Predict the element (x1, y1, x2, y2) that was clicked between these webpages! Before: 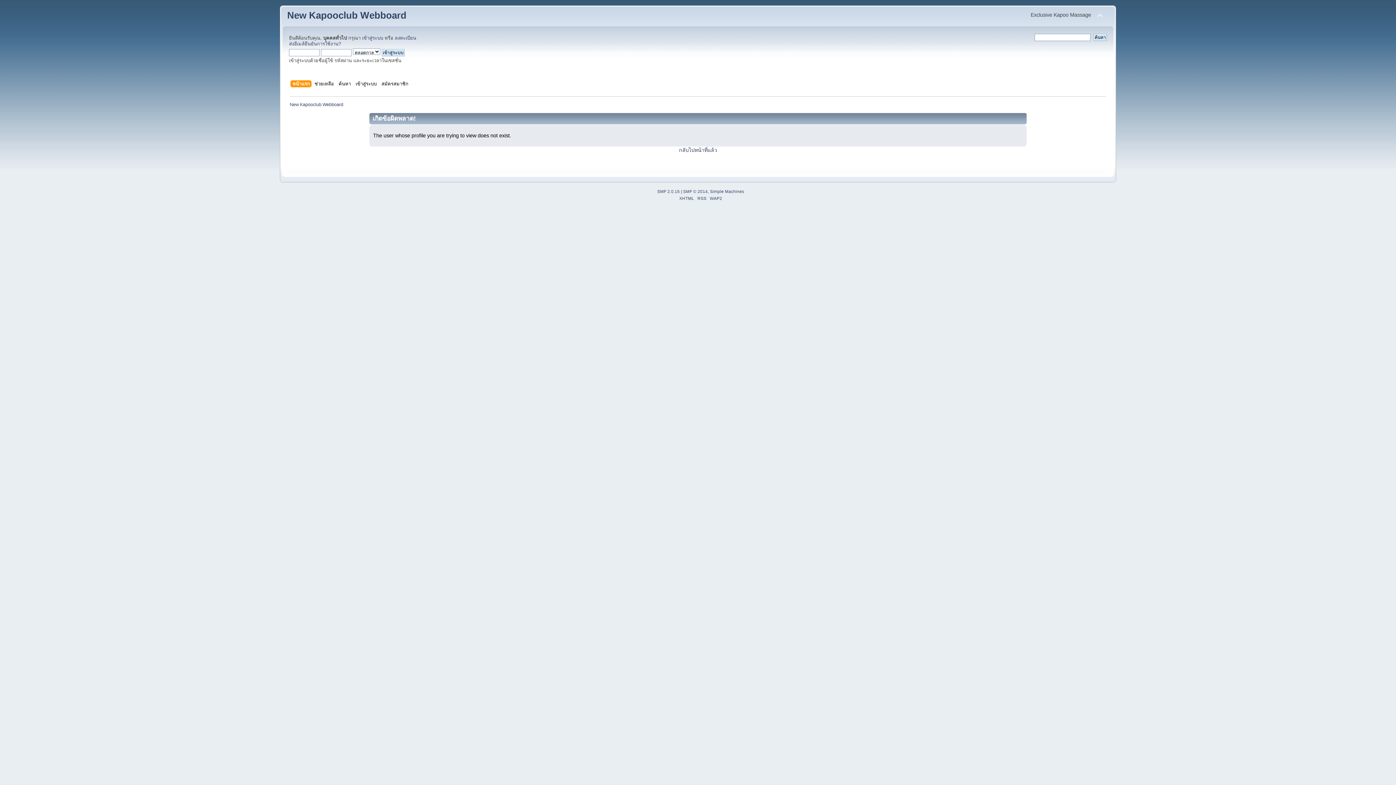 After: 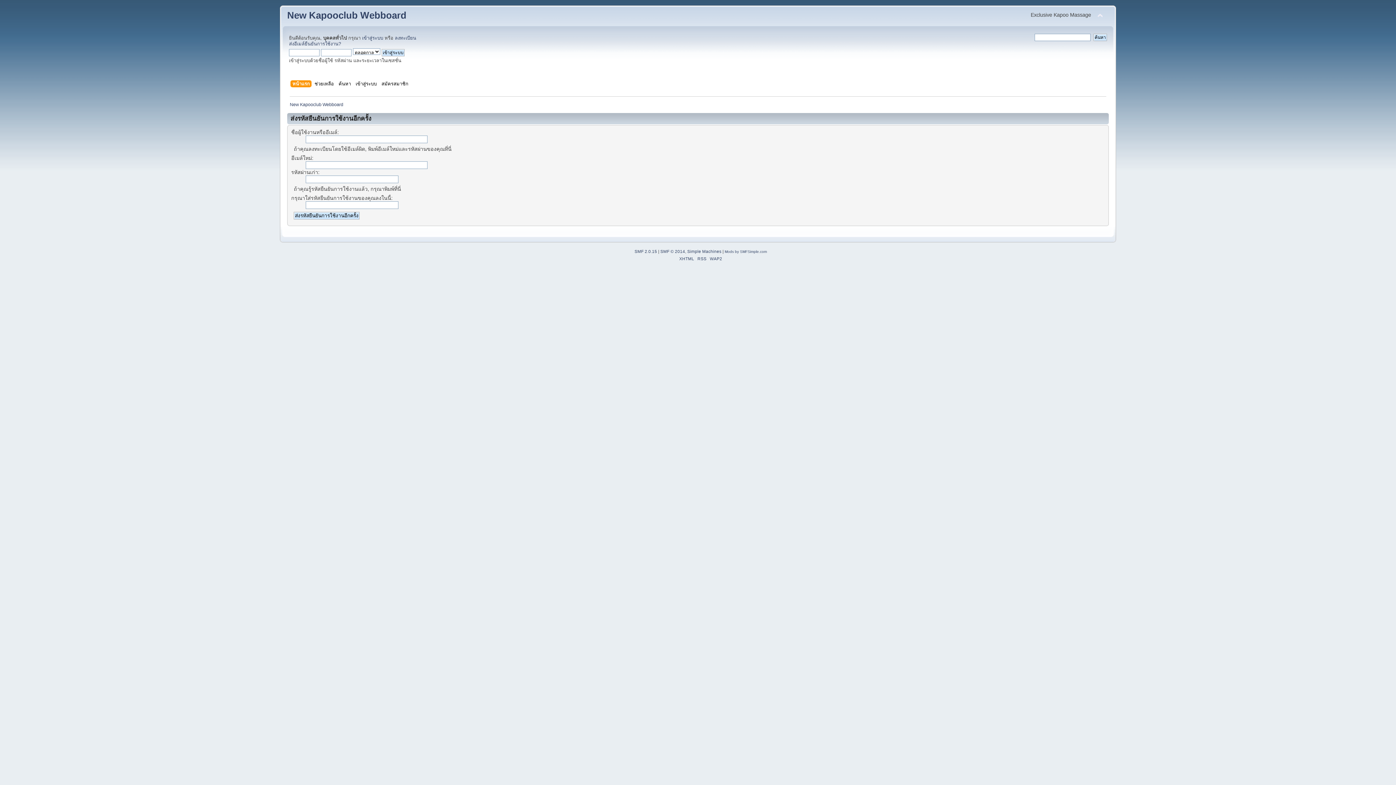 Action: bbox: (289, 41, 341, 46) label: ส่งอีเมล์ยืนยันการใช้งาน?